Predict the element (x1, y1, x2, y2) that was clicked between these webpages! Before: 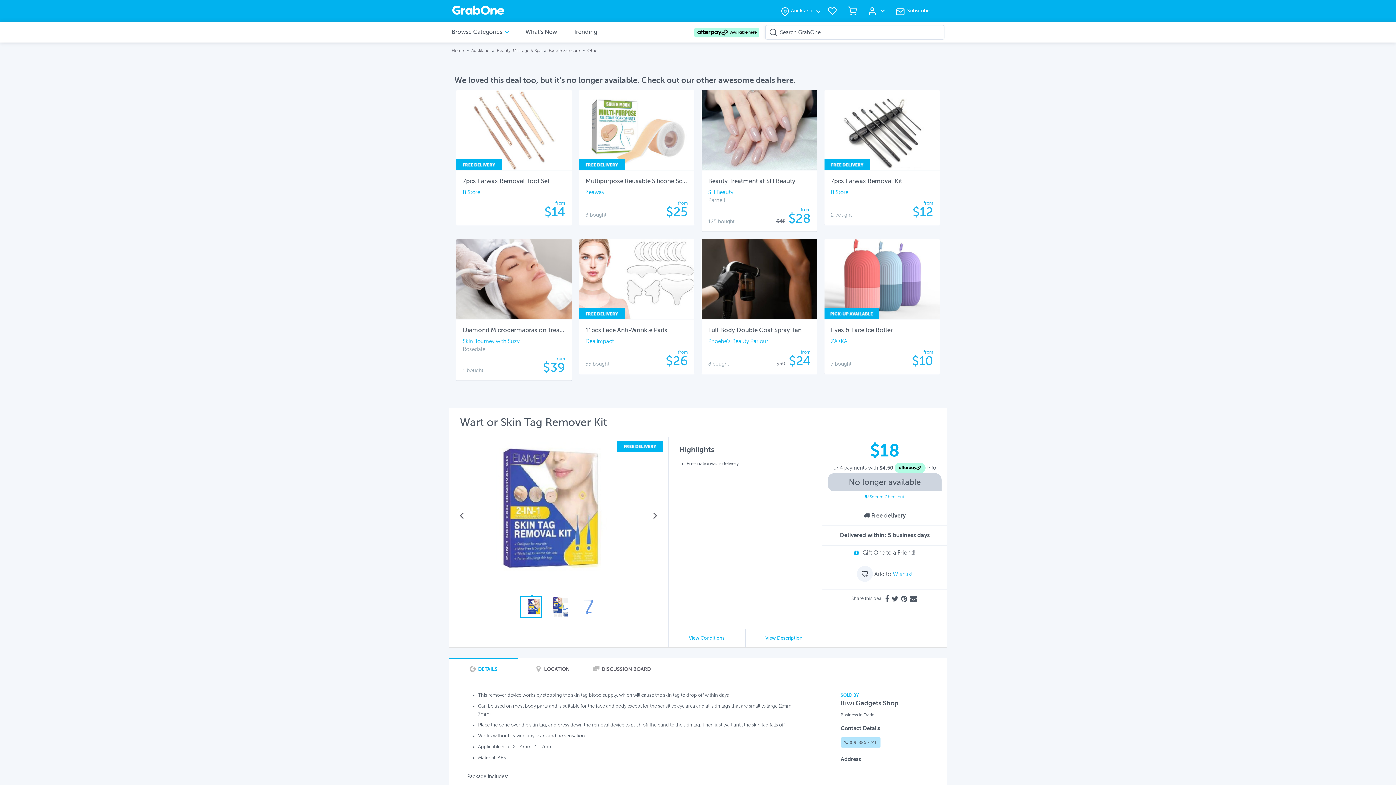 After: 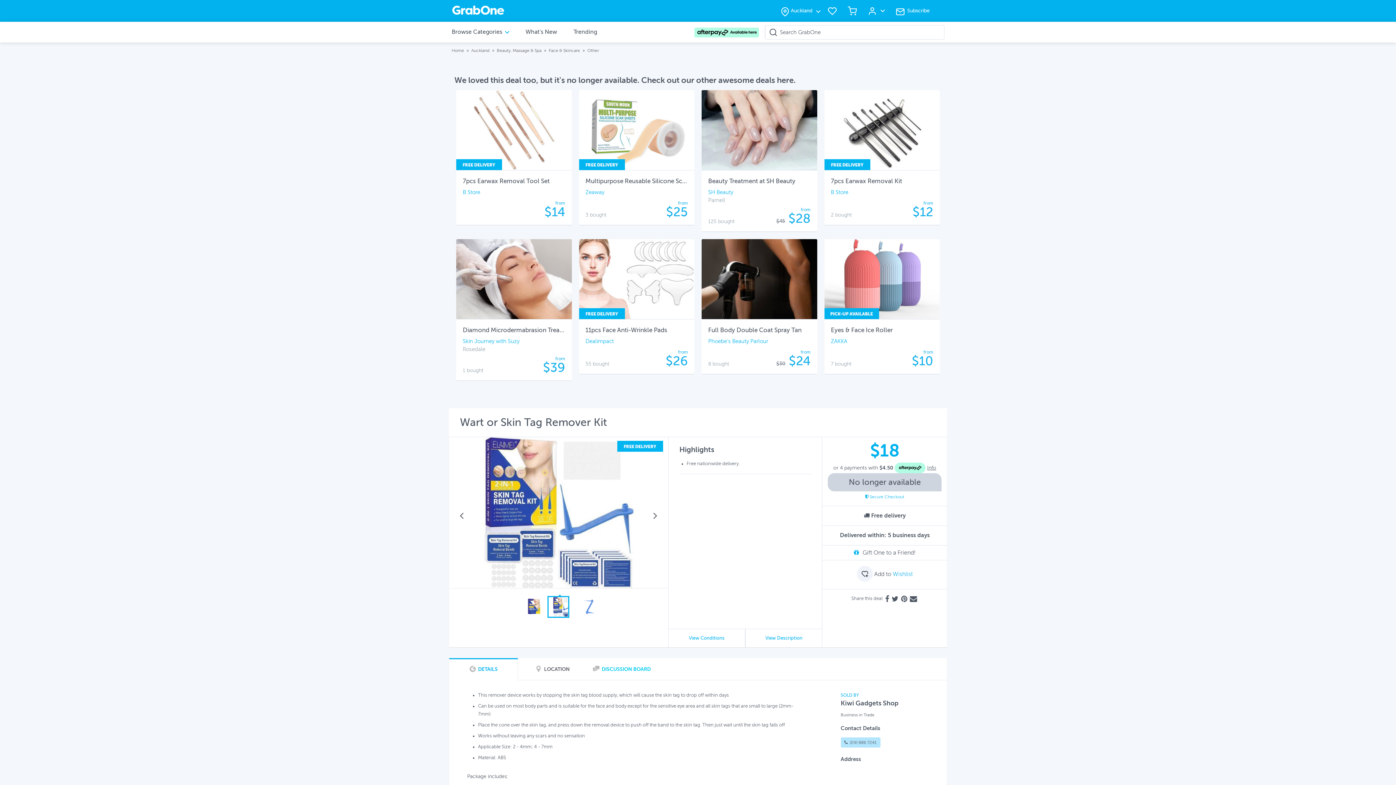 Action: bbox: (587, 658, 656, 682) label:  DISCUSSION BOARD